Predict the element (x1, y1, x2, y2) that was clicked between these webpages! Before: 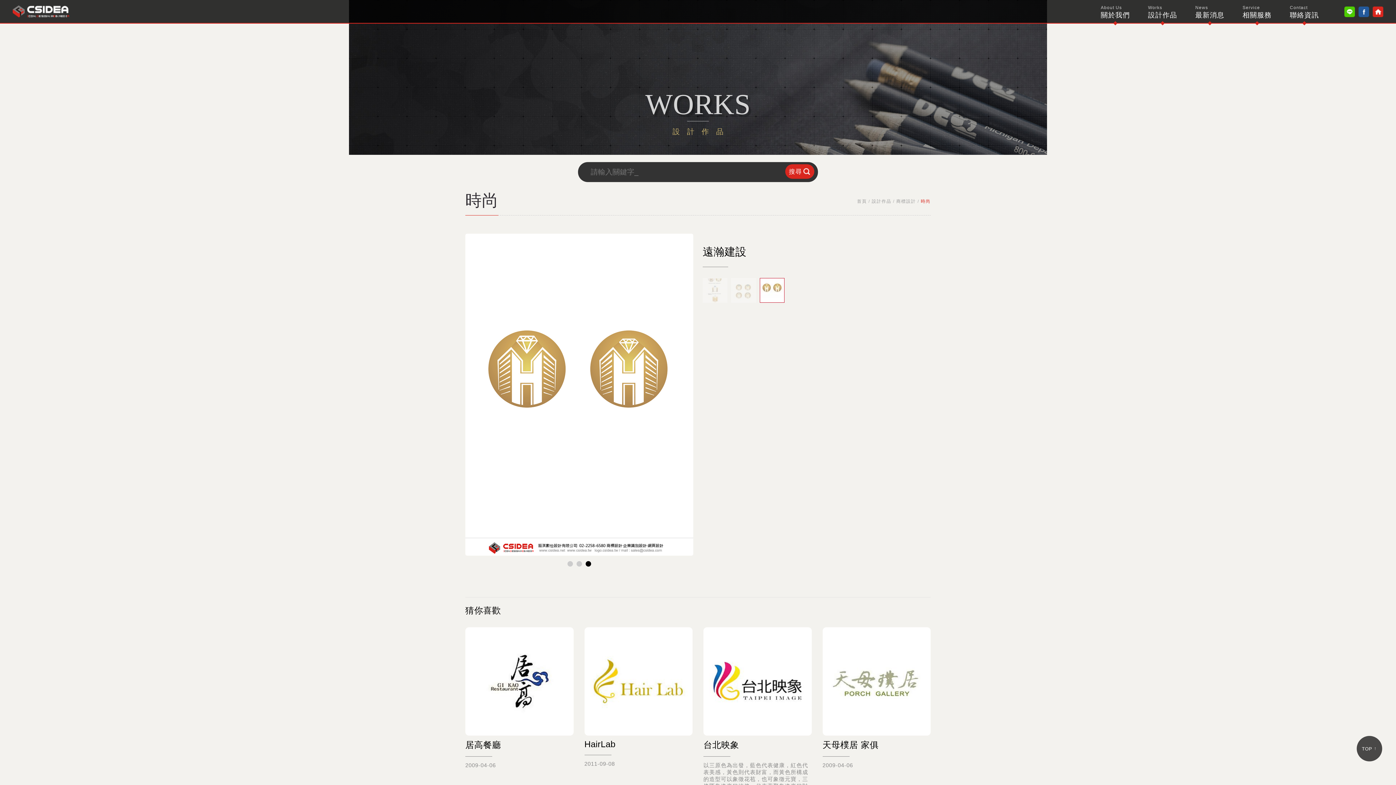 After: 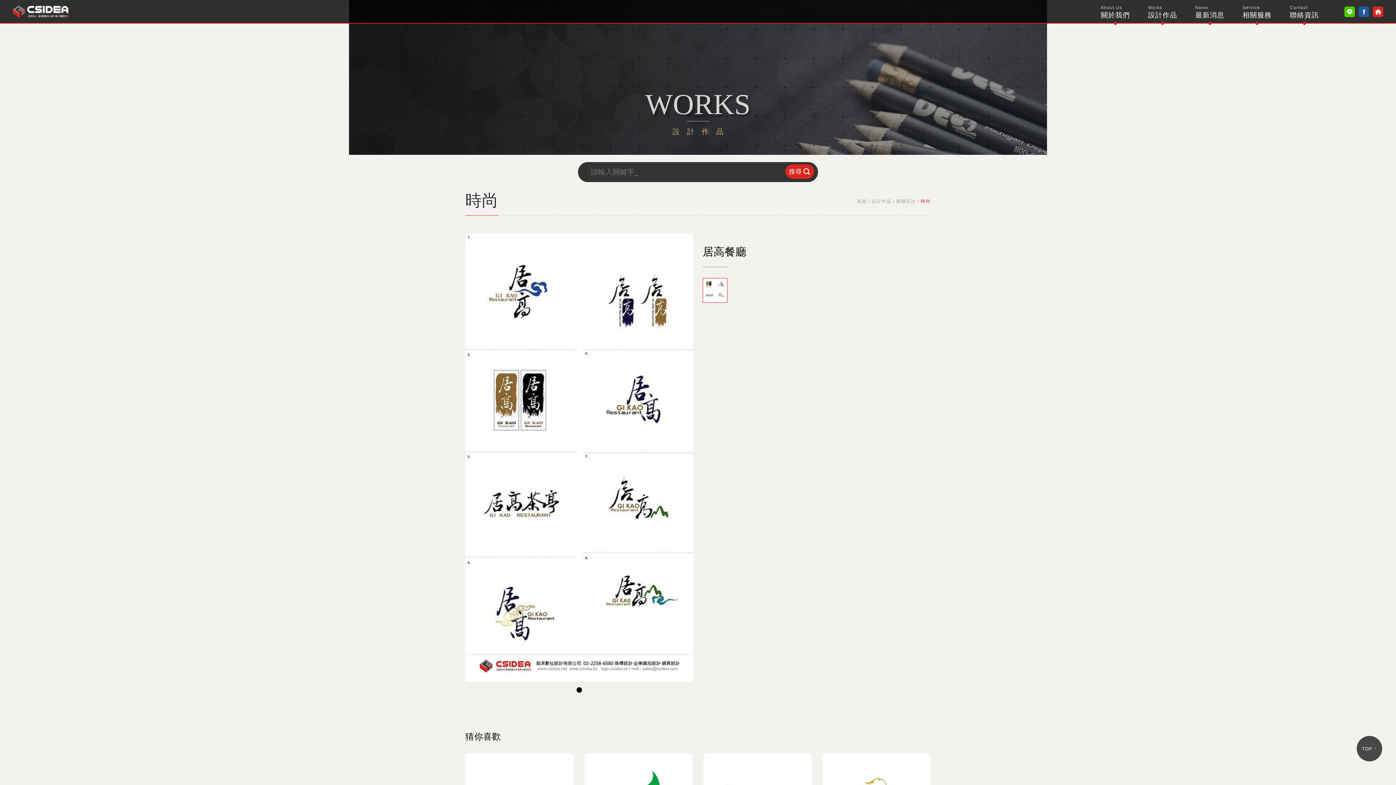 Action: bbox: (465, 627, 573, 768) label: Read more
居高餐廳

2009-04-06